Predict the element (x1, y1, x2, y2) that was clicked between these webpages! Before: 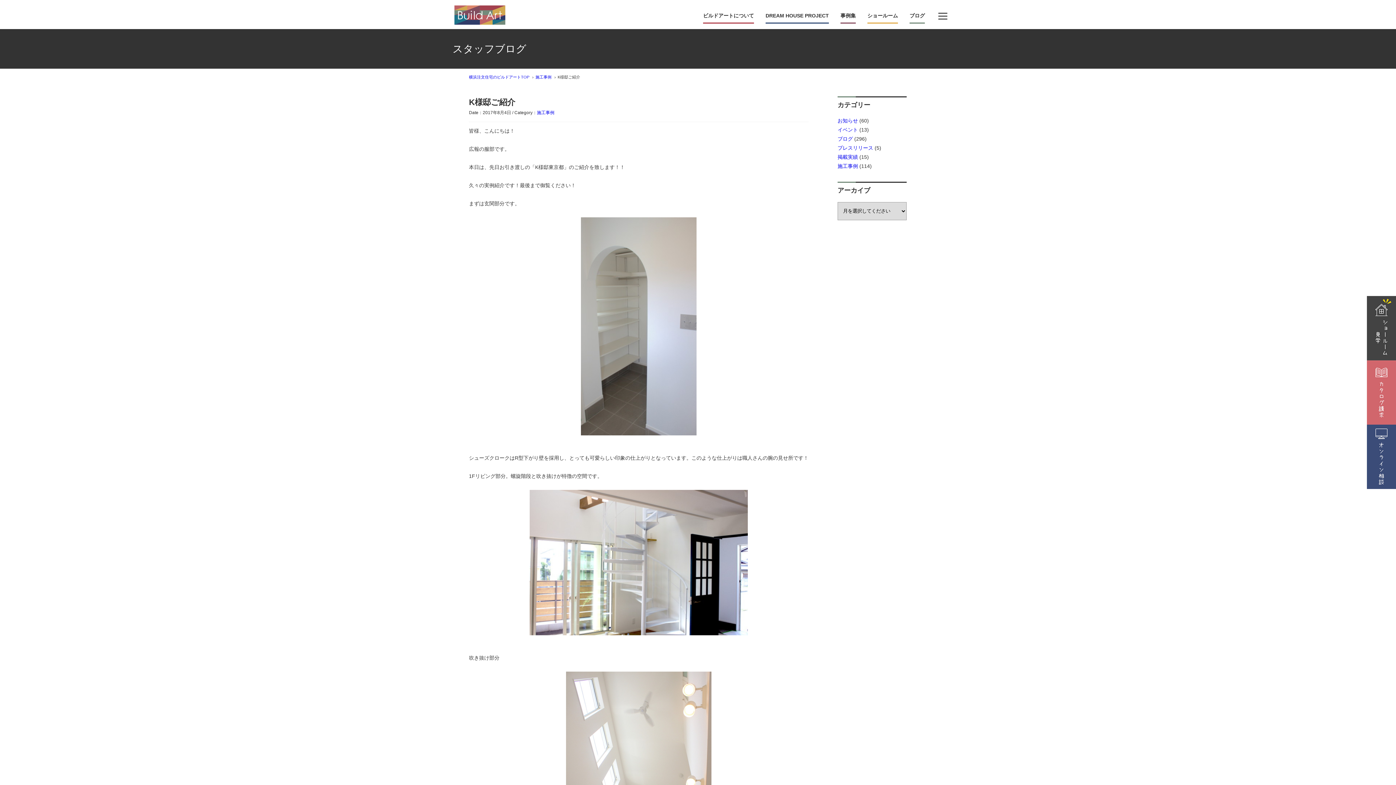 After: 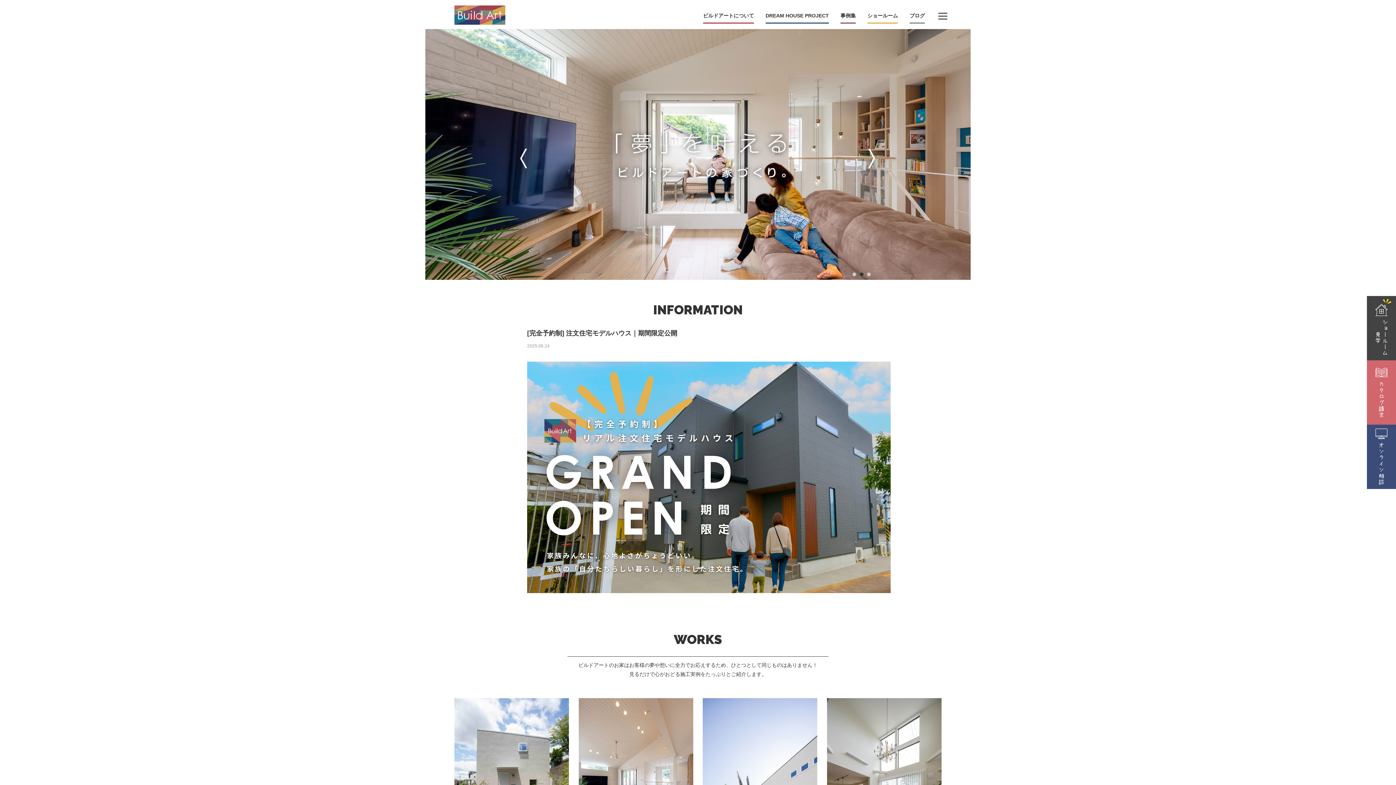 Action: bbox: (454, 5, 505, 27)